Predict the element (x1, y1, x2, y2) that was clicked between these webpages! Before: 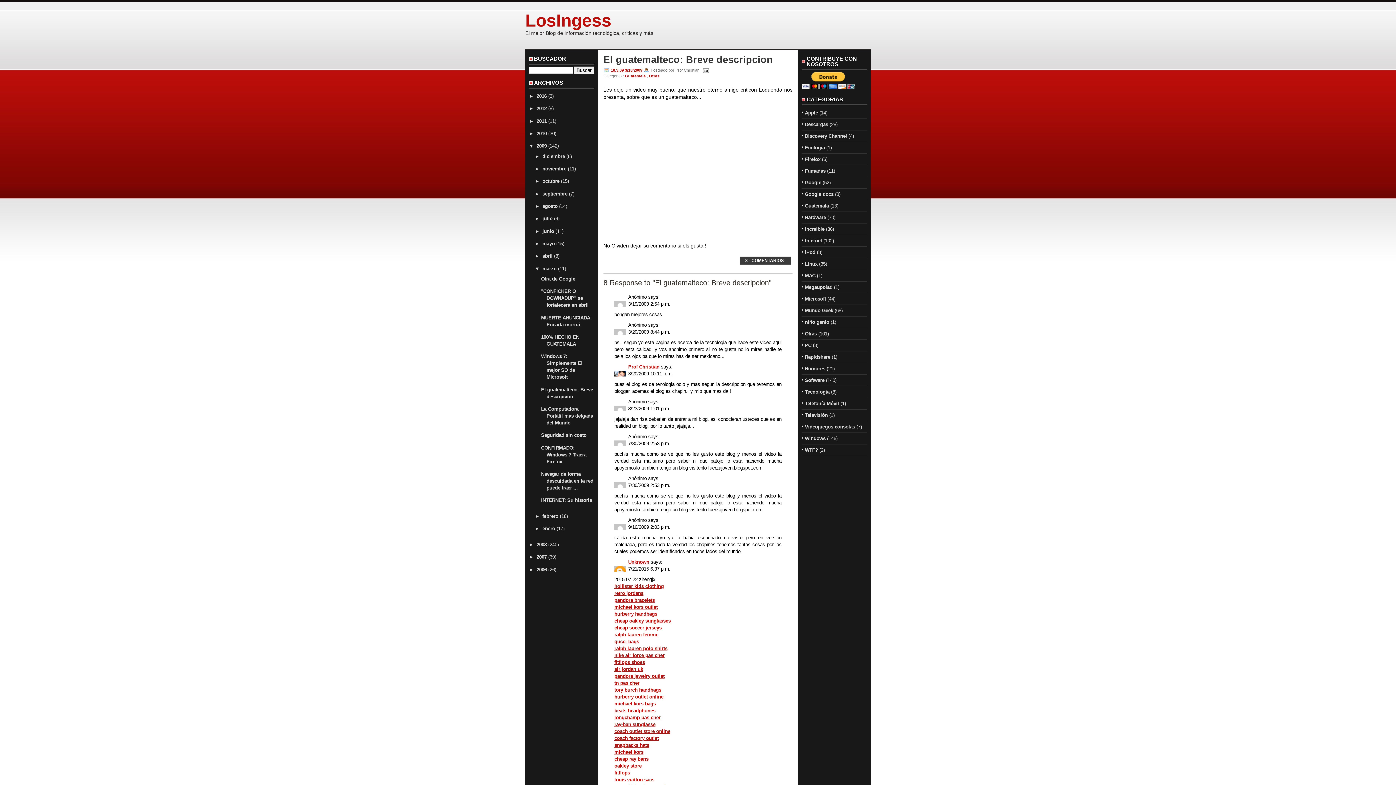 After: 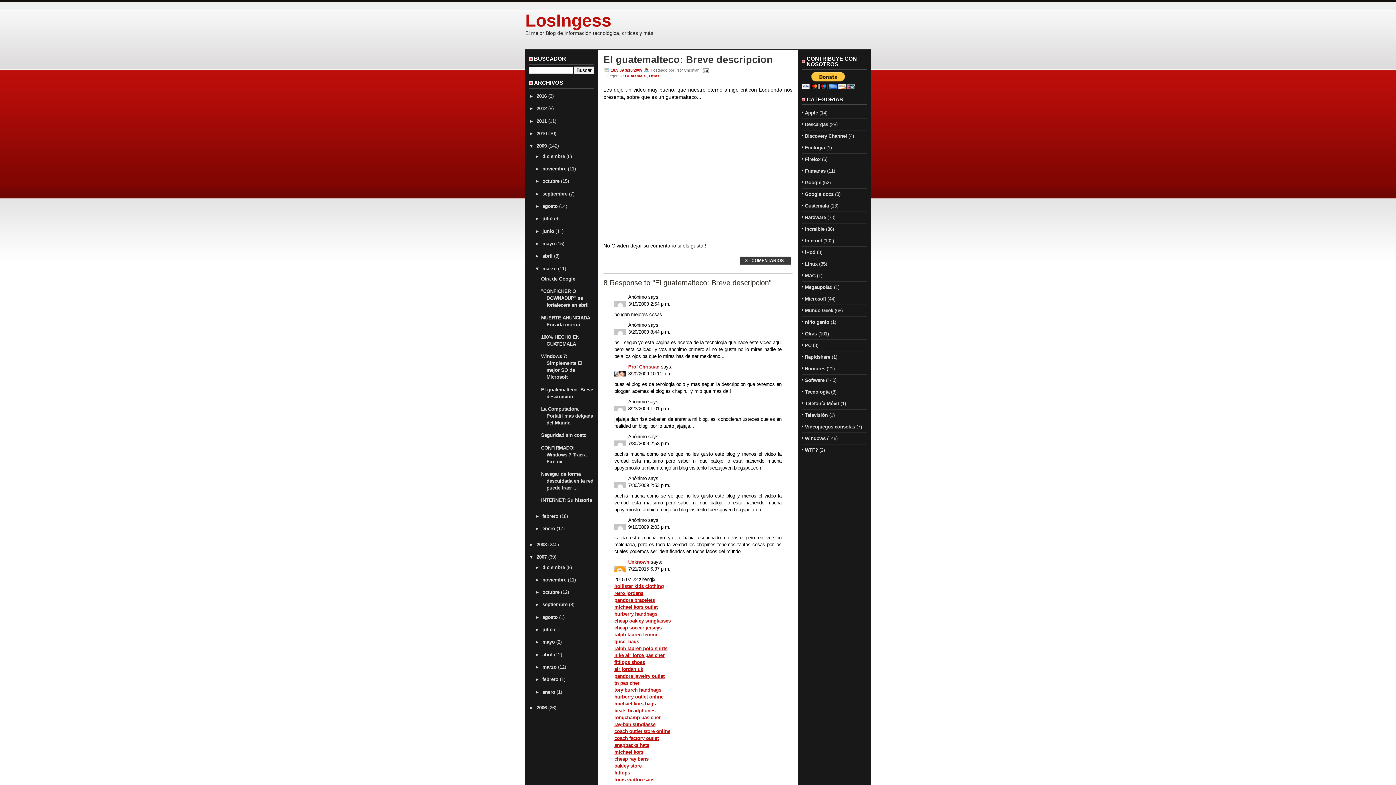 Action: bbox: (529, 554, 536, 560) label: ►  